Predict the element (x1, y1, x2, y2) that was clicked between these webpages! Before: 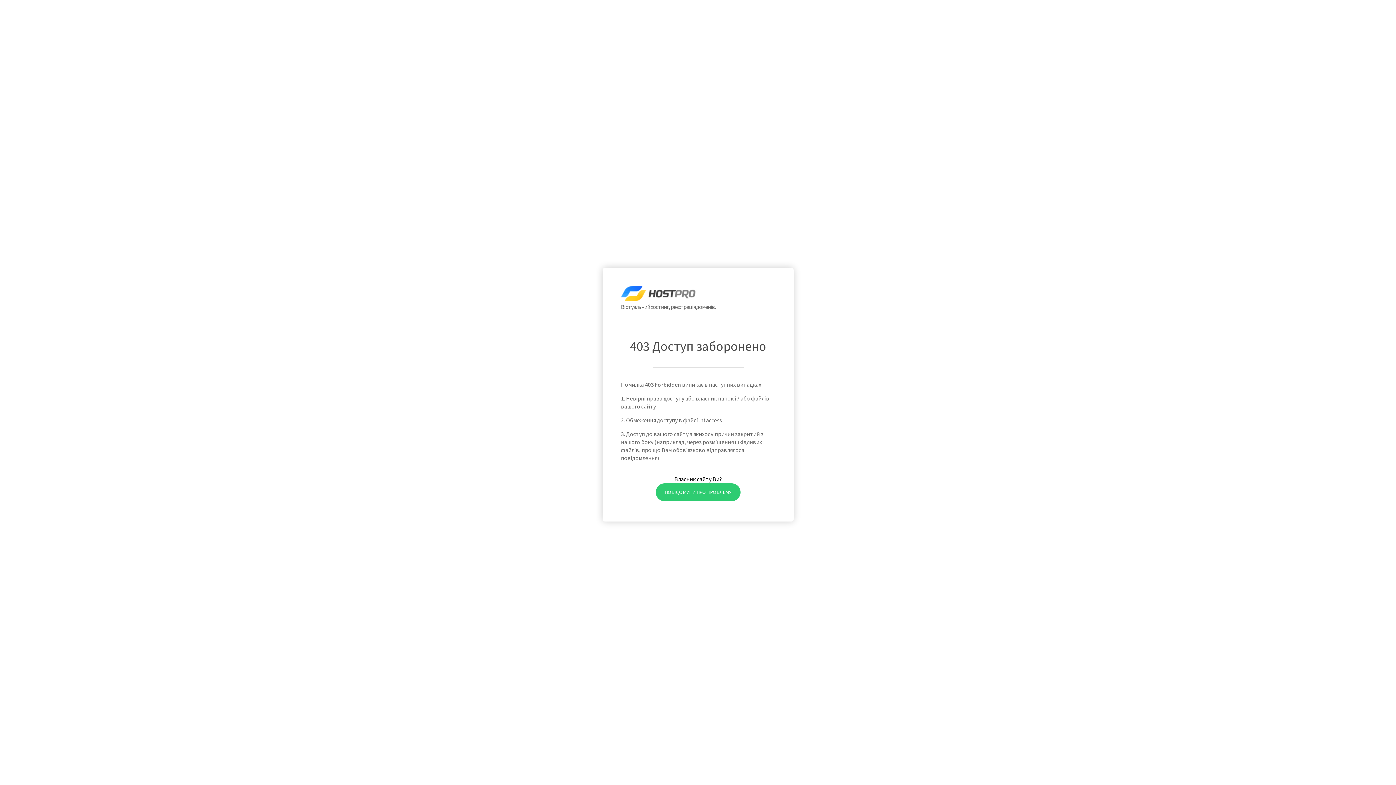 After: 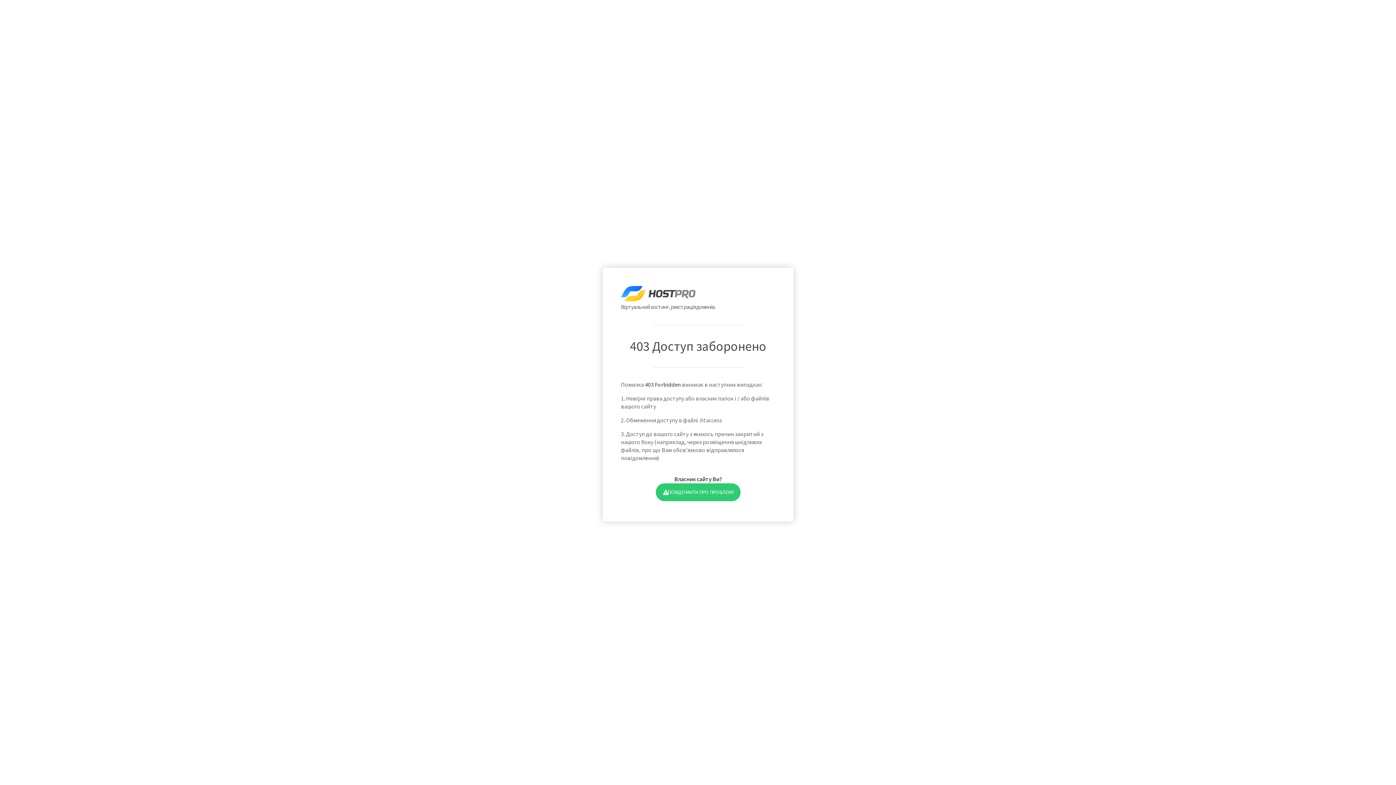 Action: bbox: (655, 483, 740, 501) label: ПОВІДОМИТИ ПРО ПРОБЛЕМУ